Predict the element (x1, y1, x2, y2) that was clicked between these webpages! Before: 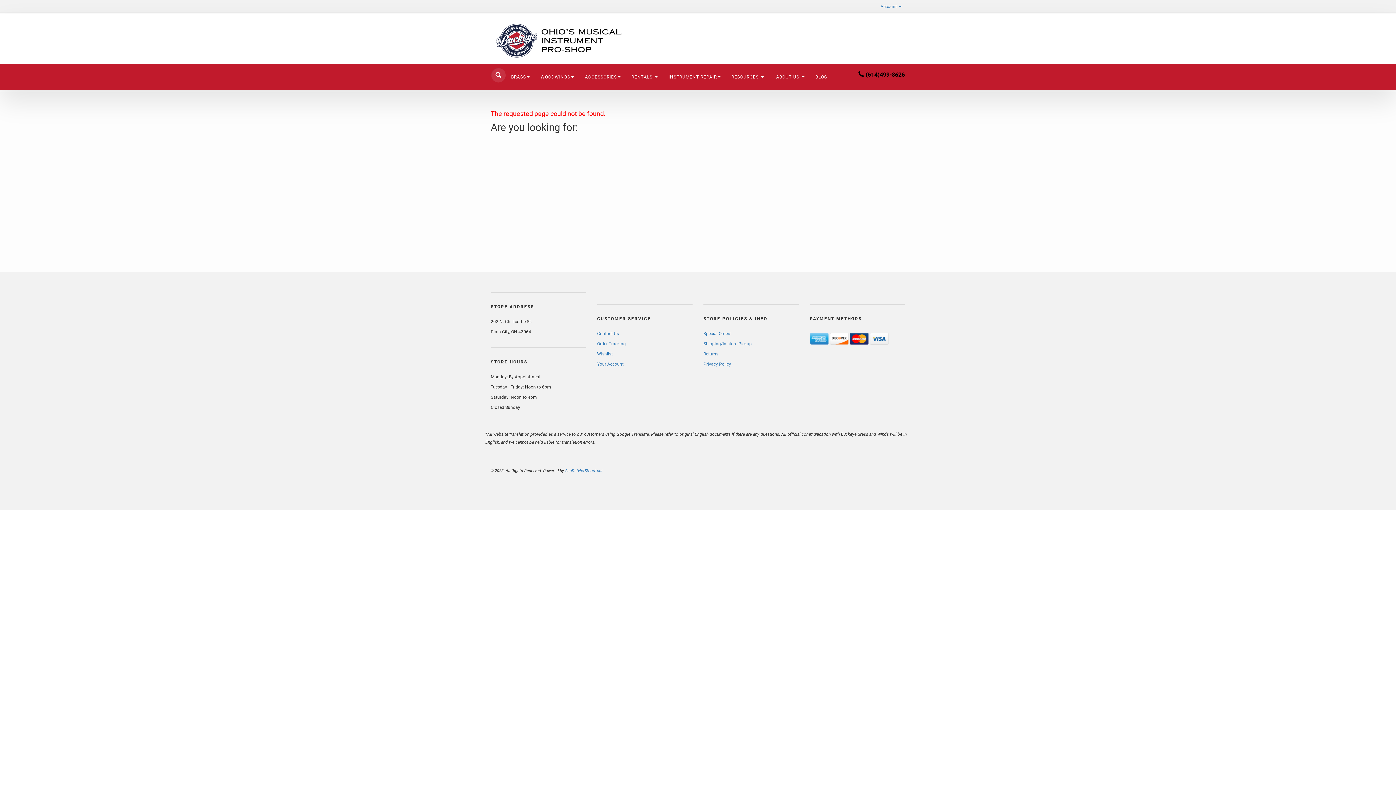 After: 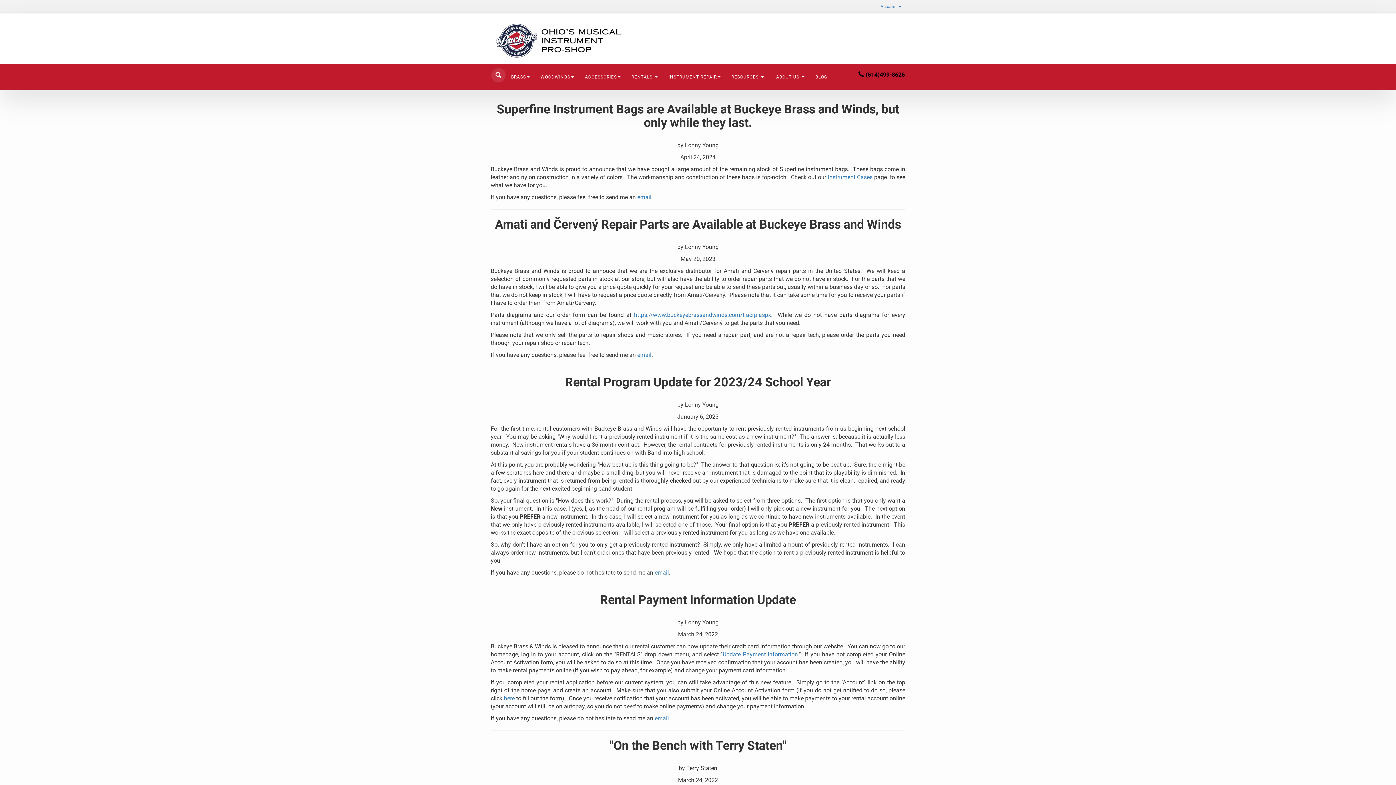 Action: label: BLOG bbox: (810, 64, 833, 89)